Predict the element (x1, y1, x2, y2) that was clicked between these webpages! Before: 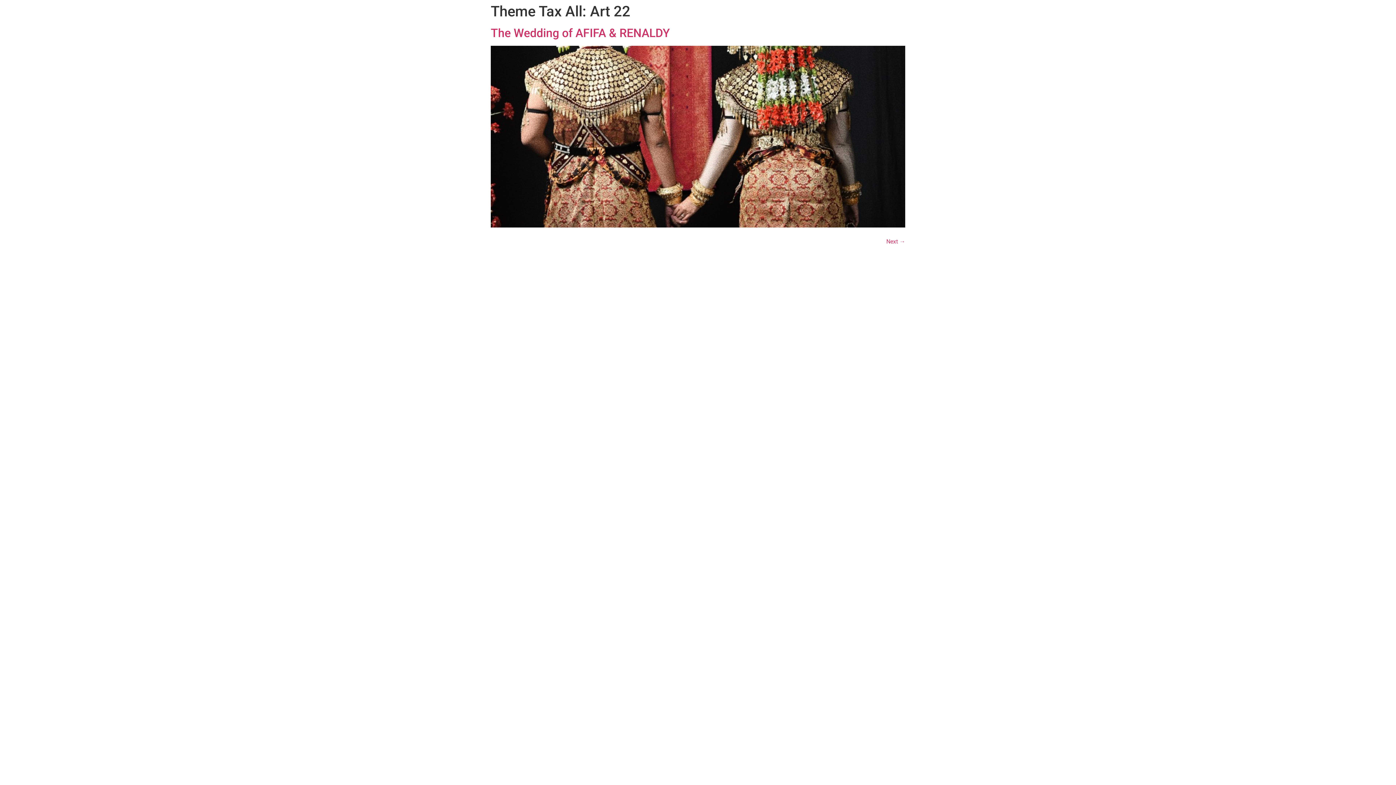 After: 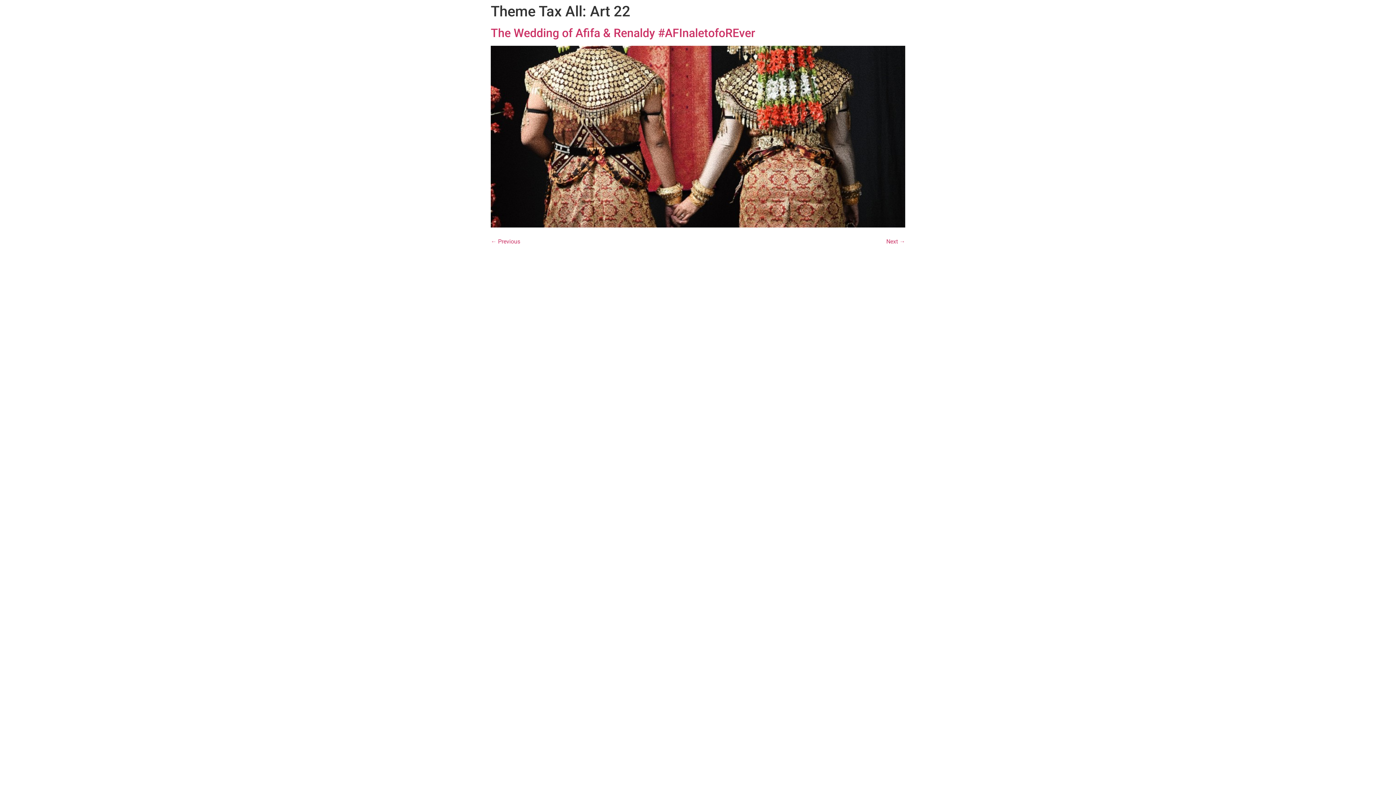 Action: label: Next → bbox: (886, 238, 905, 245)